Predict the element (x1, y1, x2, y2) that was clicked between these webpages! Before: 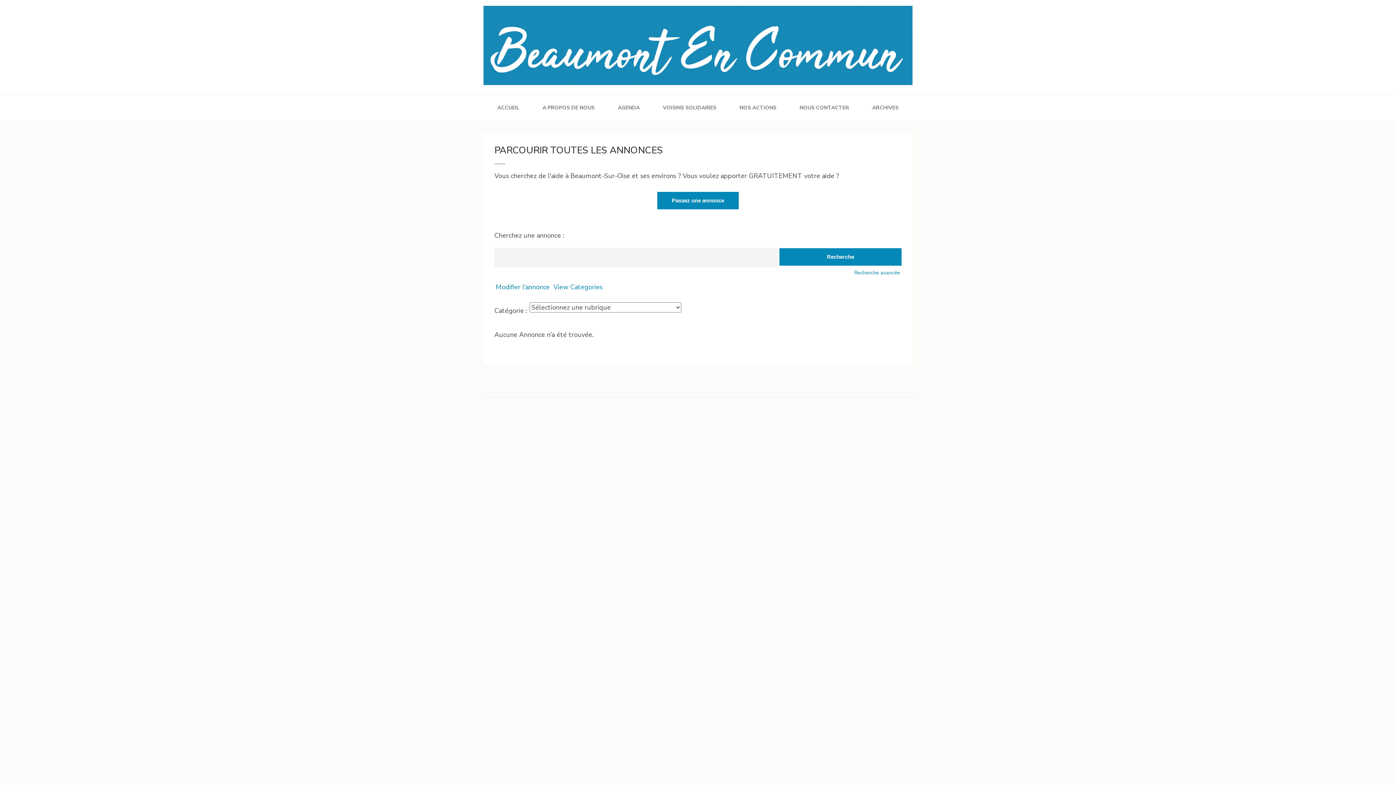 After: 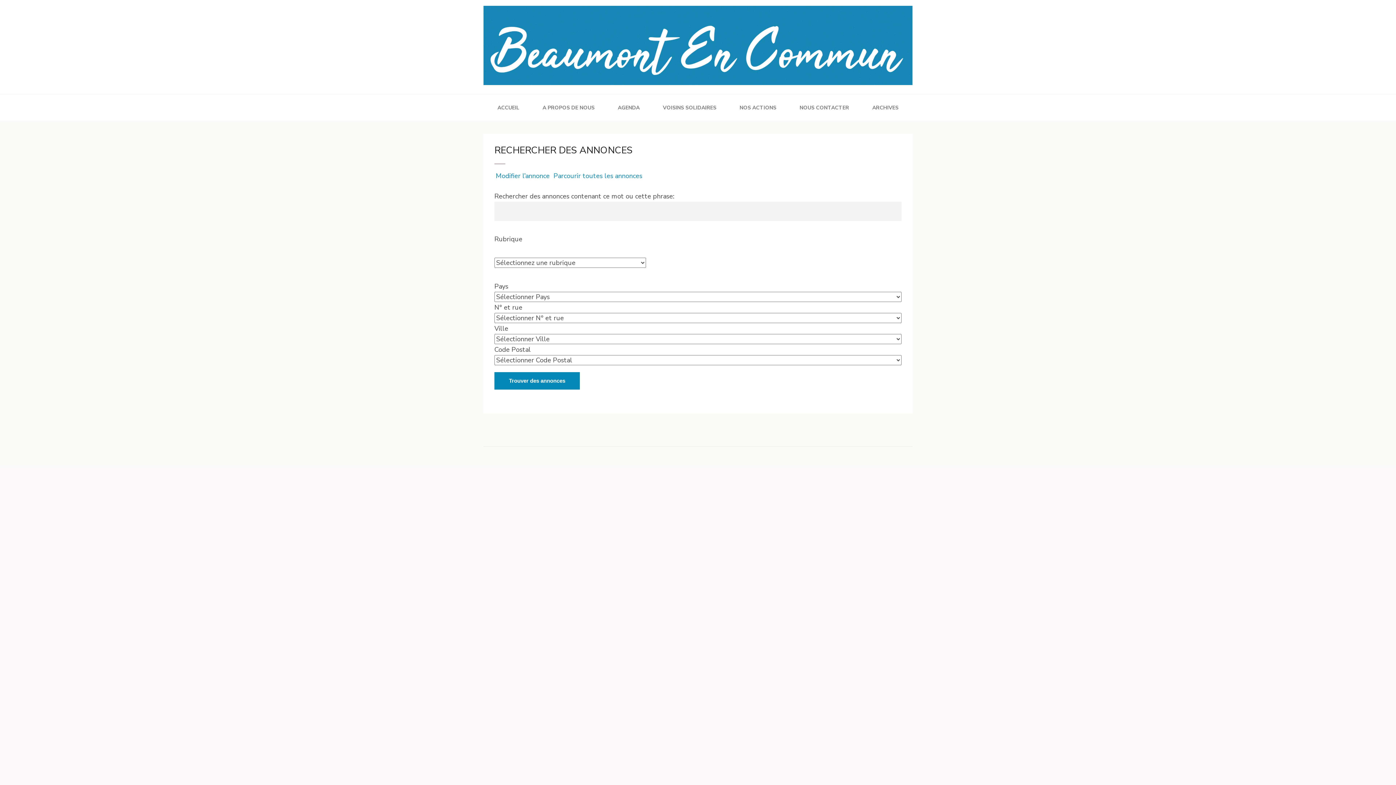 Action: bbox: (854, 269, 900, 276) label: Recherche avancée